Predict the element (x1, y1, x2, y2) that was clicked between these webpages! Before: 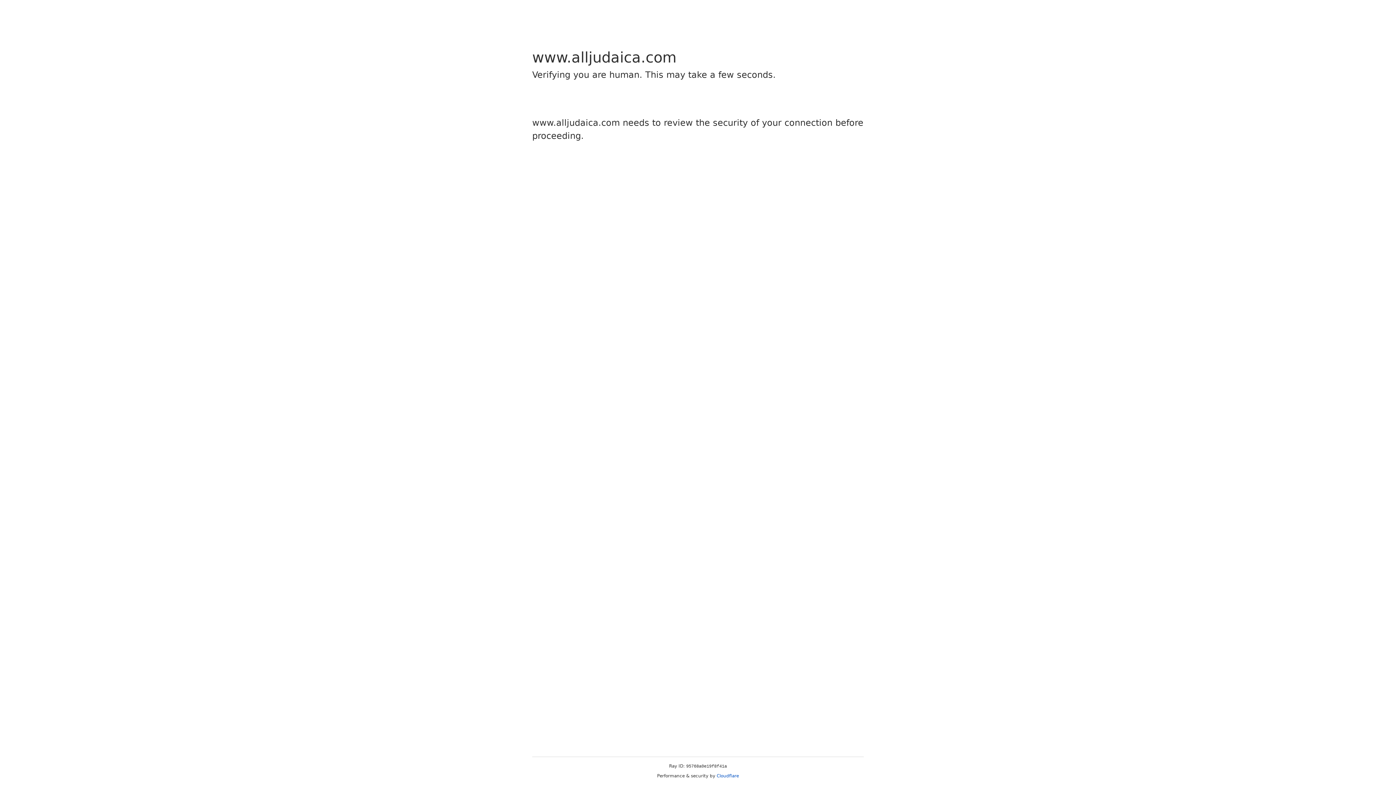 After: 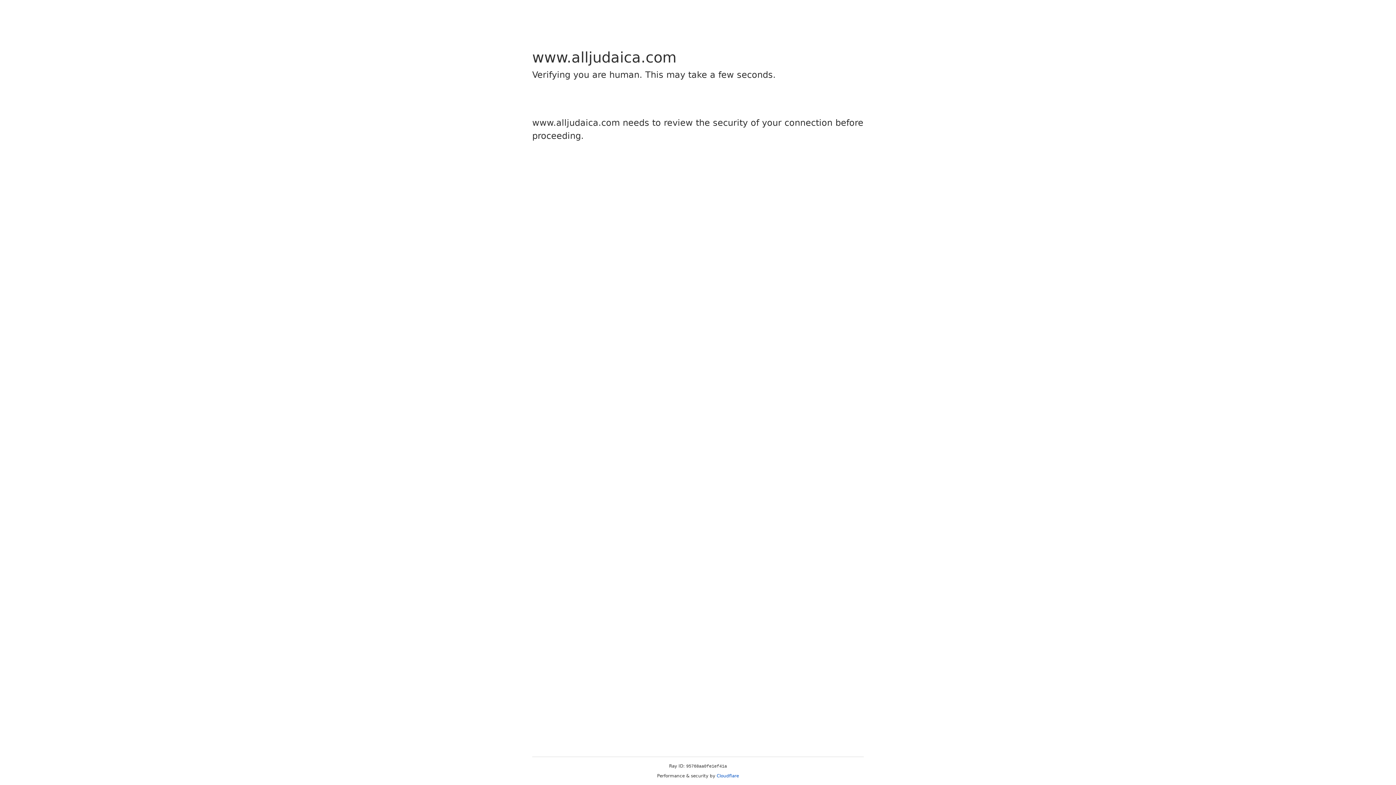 Action: bbox: (716, 773, 739, 778) label: Cloudflare